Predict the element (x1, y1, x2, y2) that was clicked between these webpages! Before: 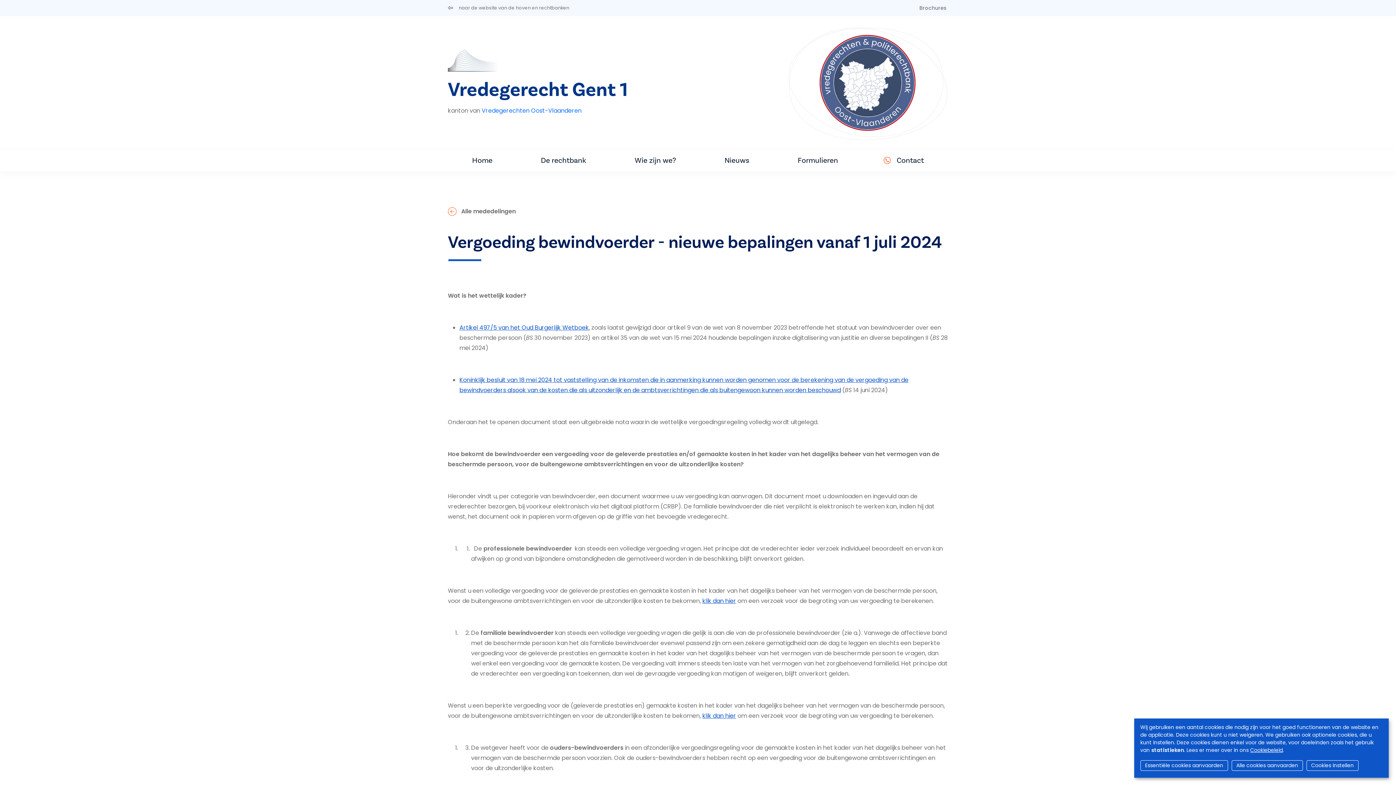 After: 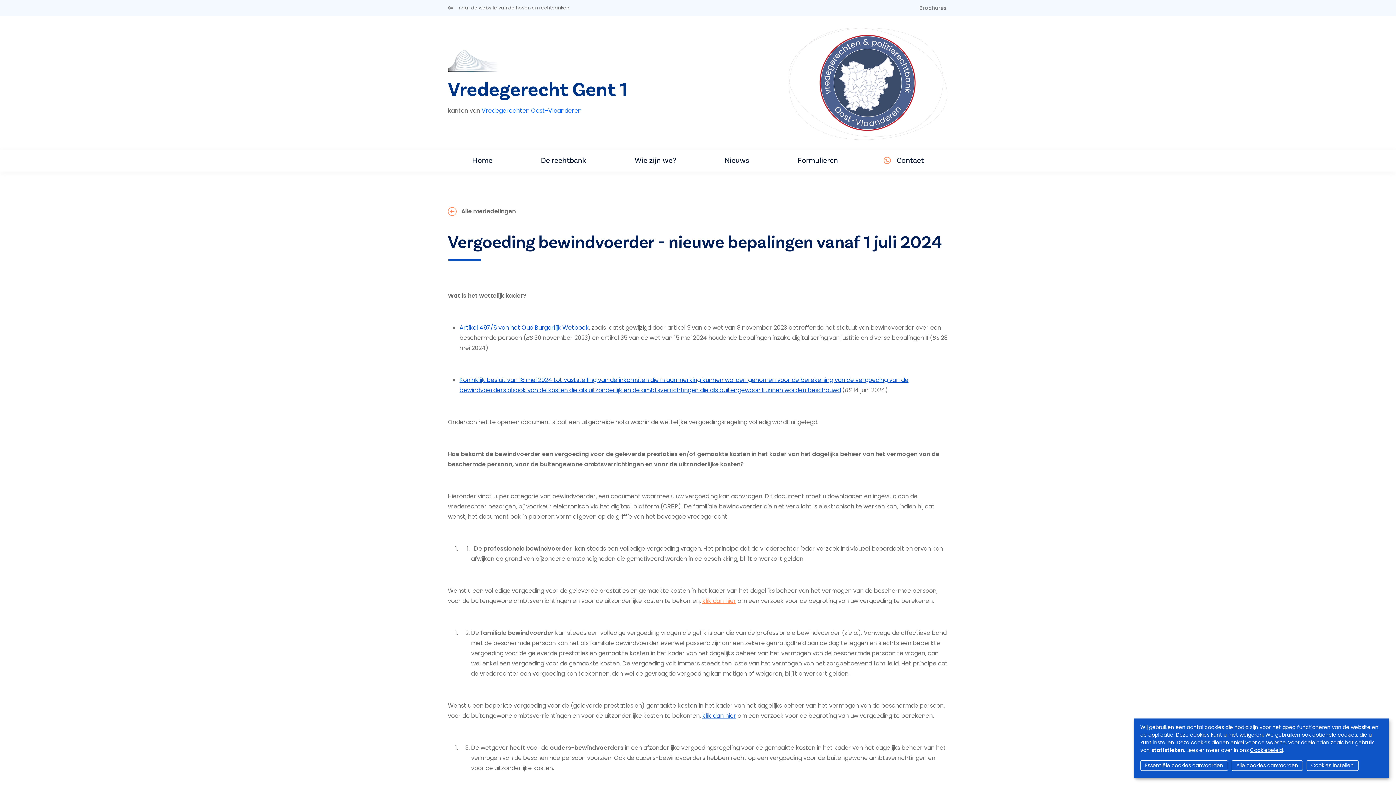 Action: label: klik dan hier bbox: (702, 596, 736, 605)